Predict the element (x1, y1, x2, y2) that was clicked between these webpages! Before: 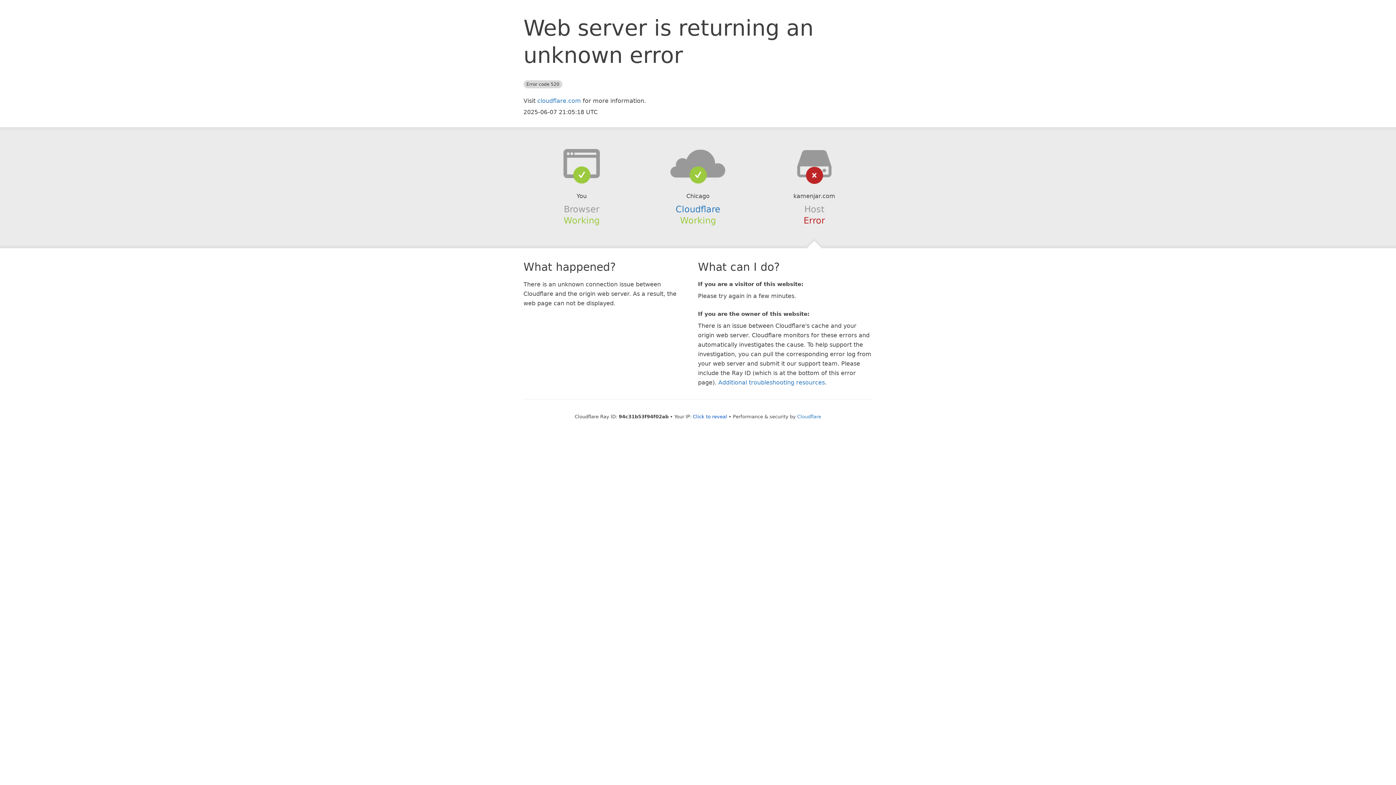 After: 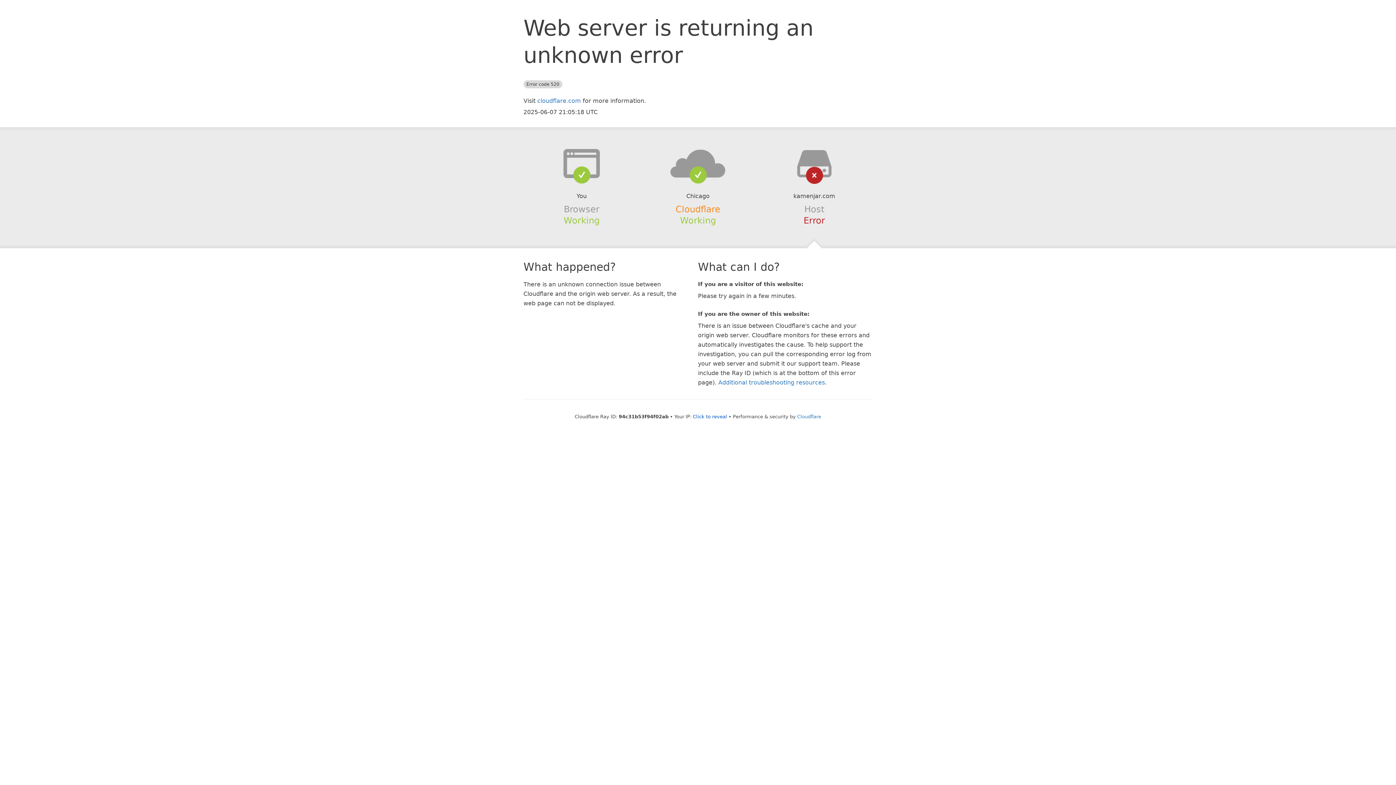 Action: bbox: (675, 204, 720, 214) label: Cloudflare